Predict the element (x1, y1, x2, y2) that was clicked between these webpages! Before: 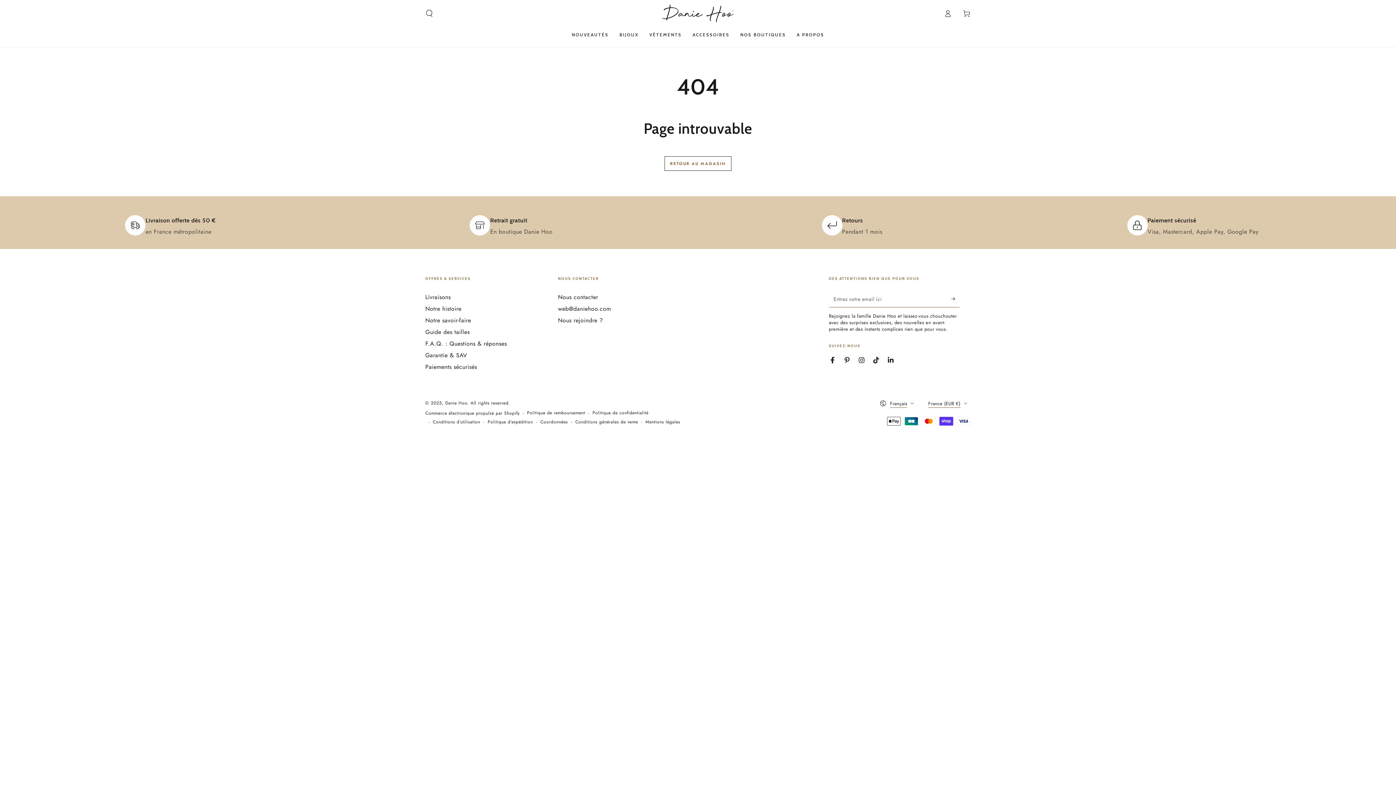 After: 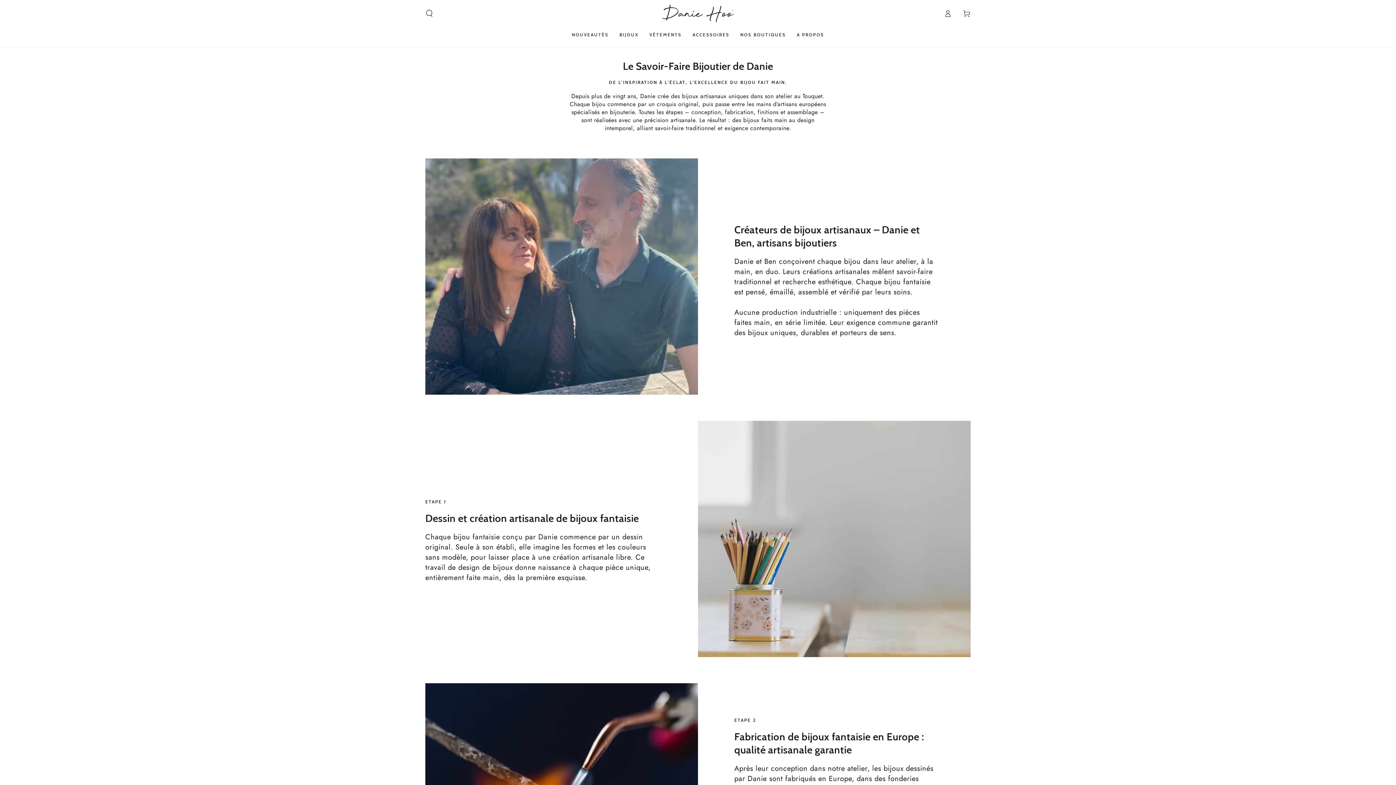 Action: bbox: (425, 316, 471, 324) label: Notre savoir-faire